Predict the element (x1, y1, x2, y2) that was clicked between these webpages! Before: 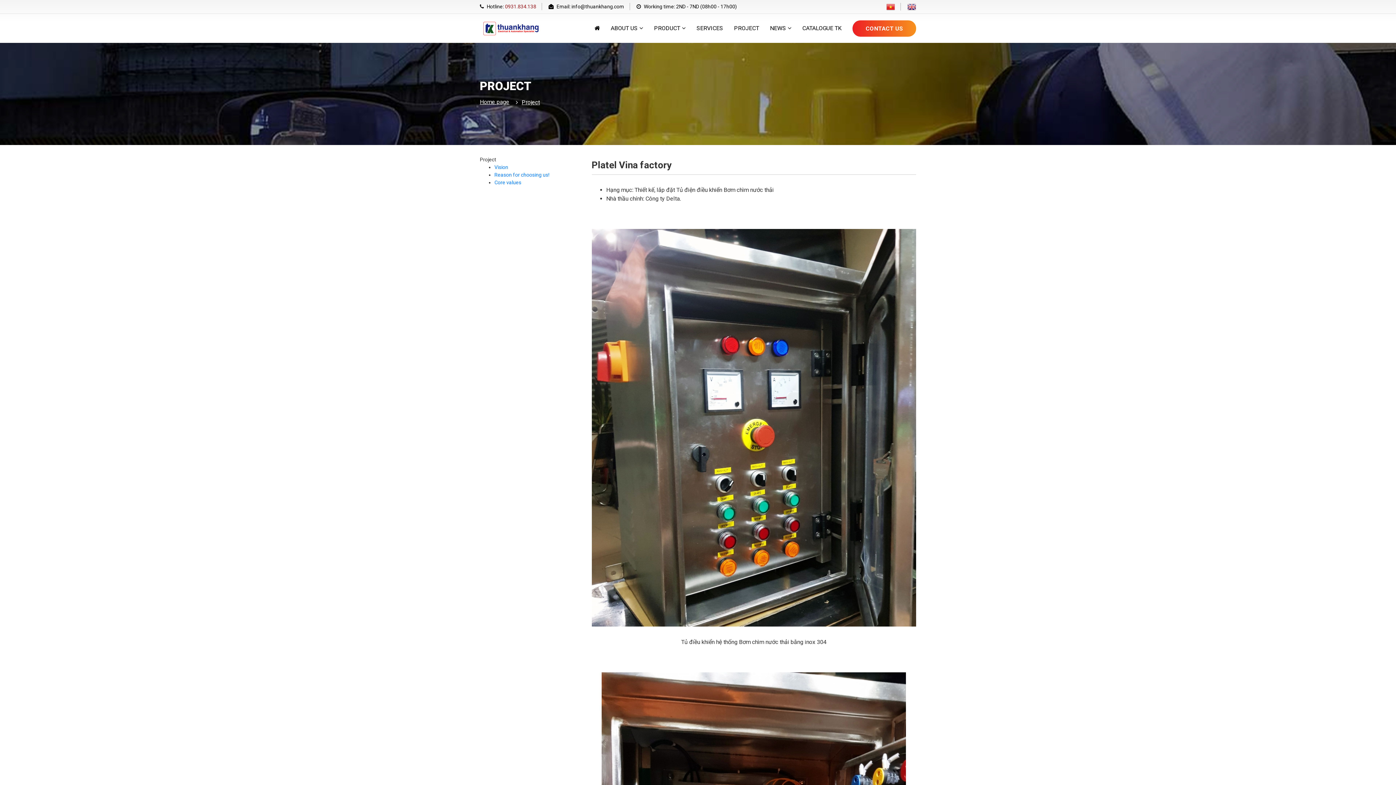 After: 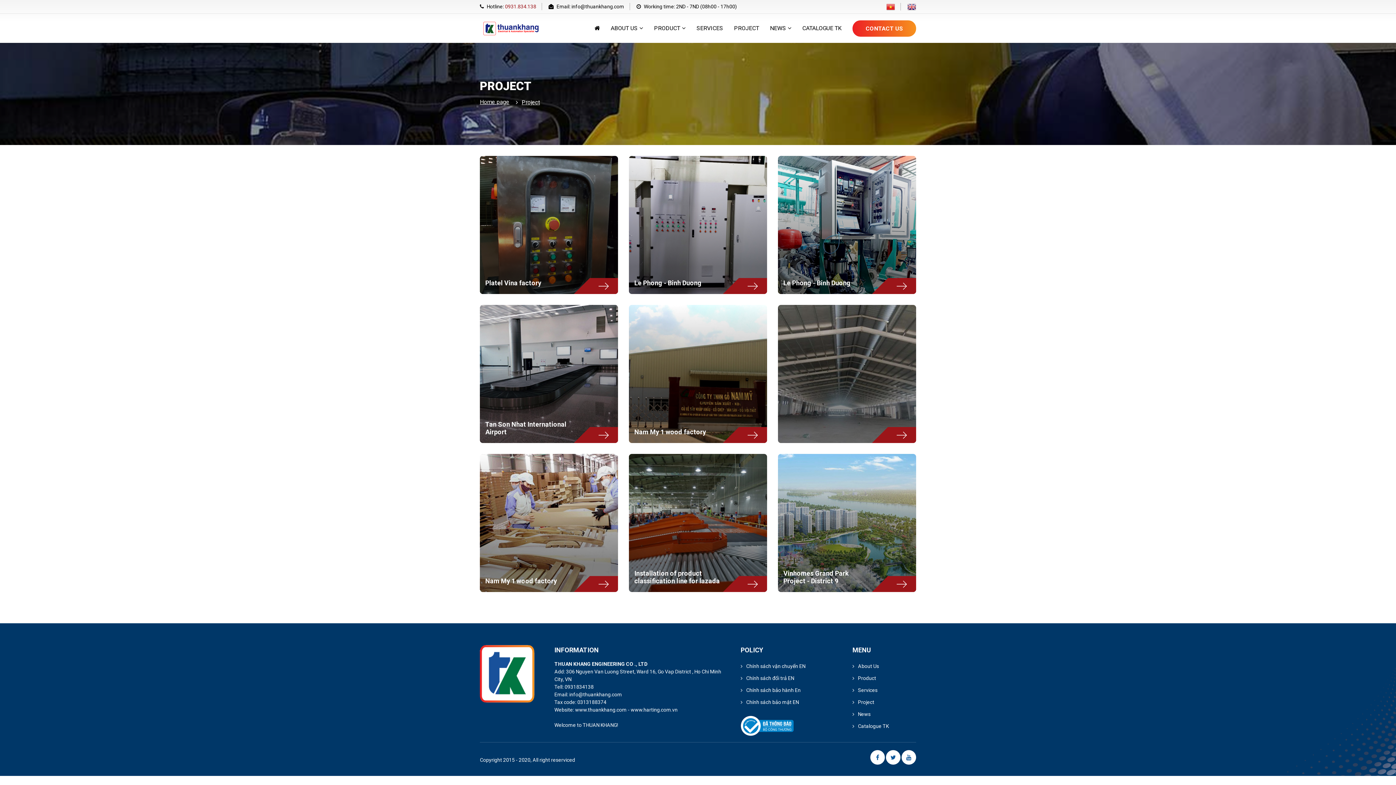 Action: bbox: (723, 19, 759, 37) label: PROJECT